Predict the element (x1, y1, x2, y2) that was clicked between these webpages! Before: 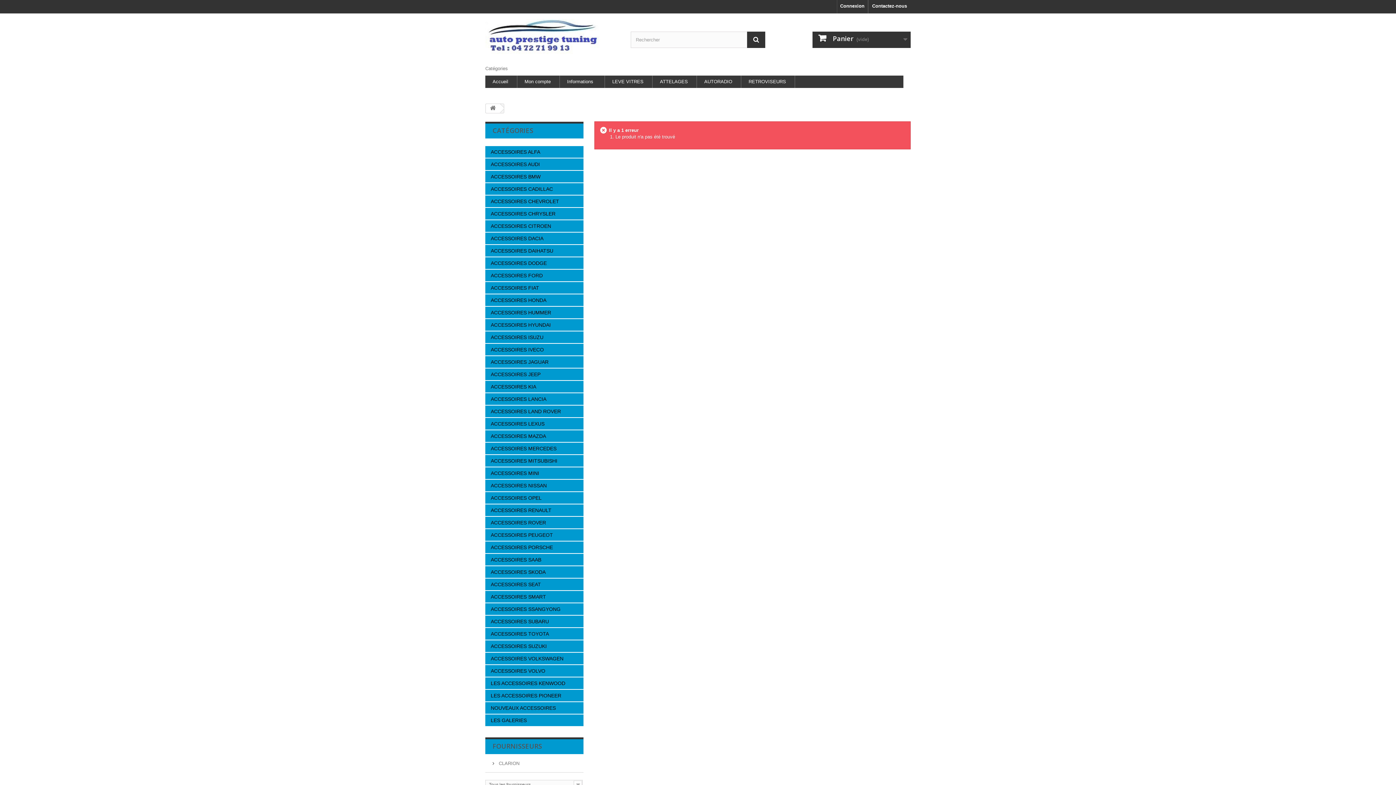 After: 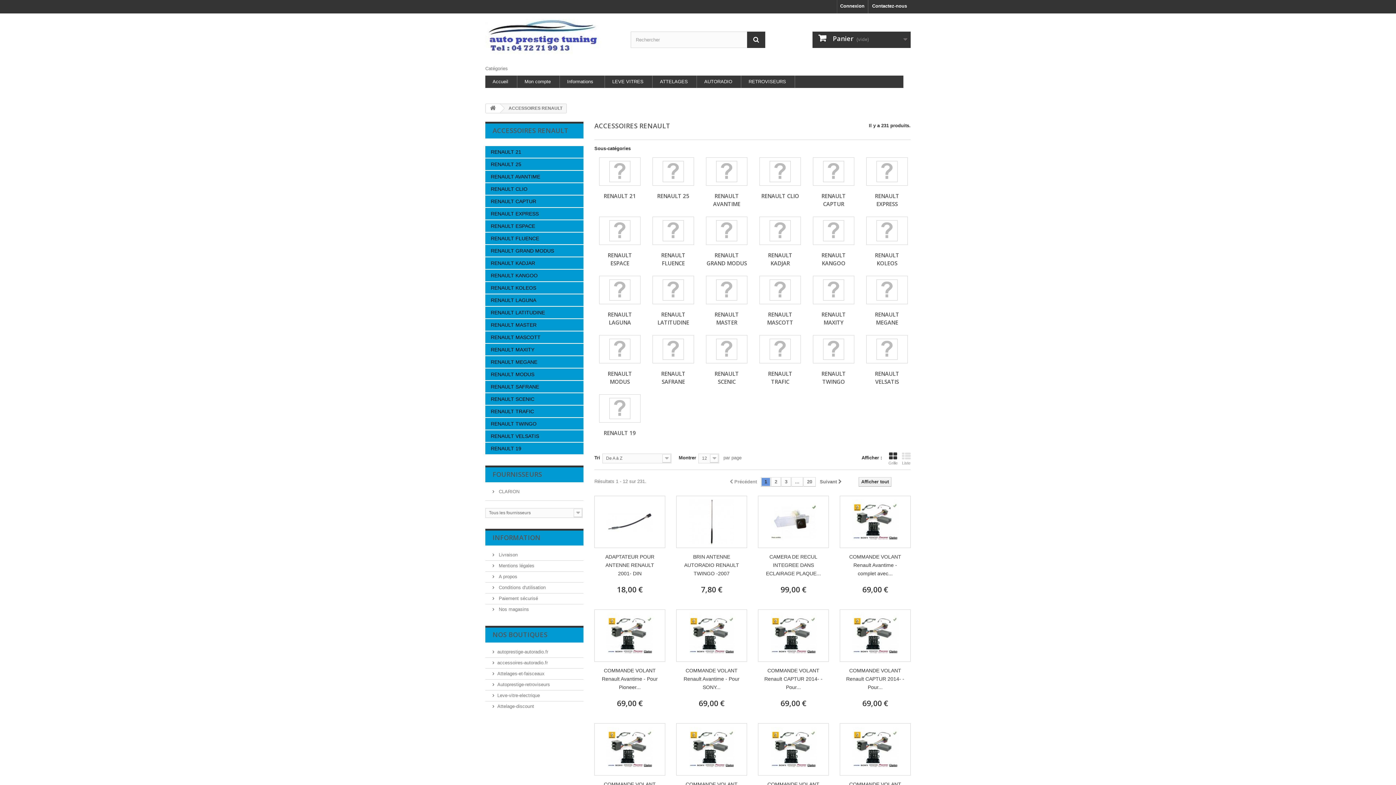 Action: bbox: (485, 504, 583, 516) label: ACCESSOIRES RENAULT